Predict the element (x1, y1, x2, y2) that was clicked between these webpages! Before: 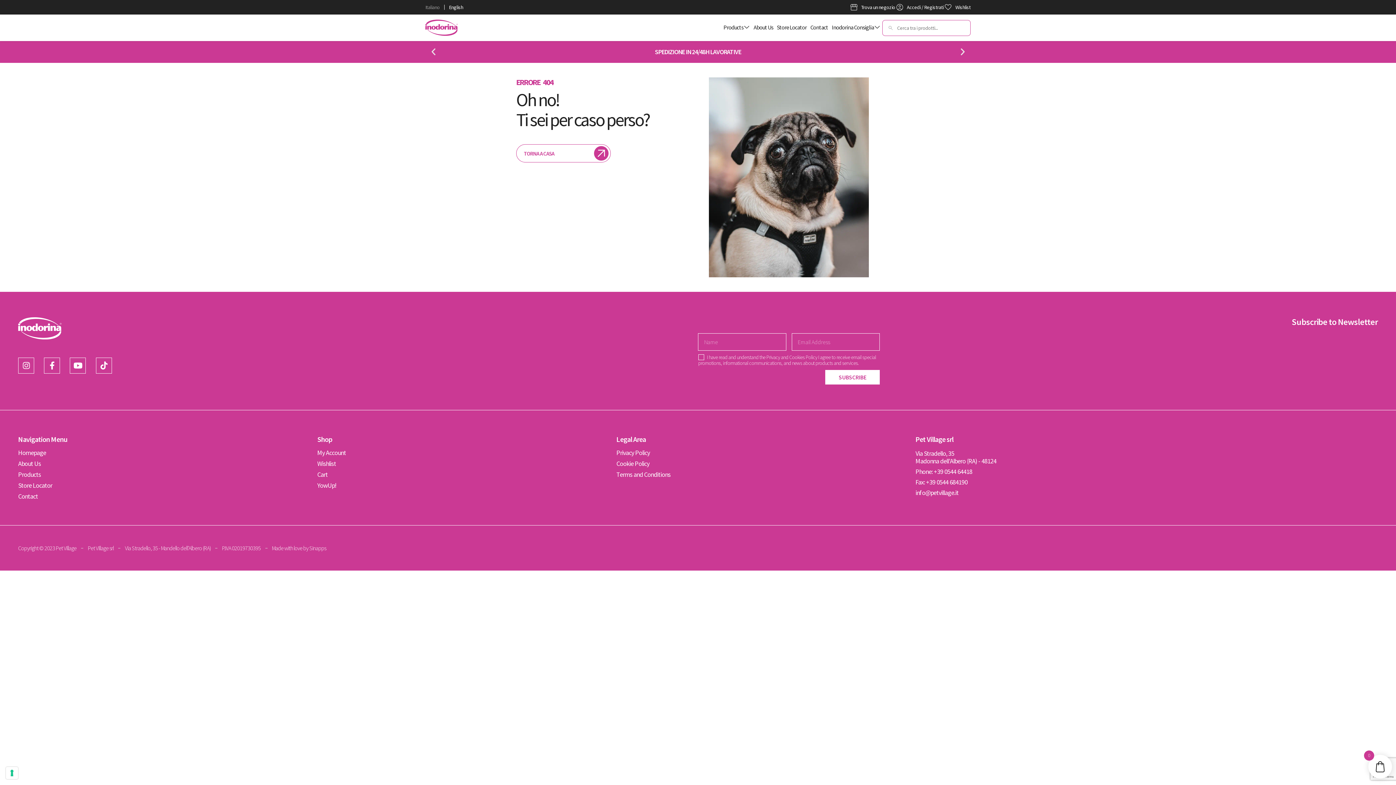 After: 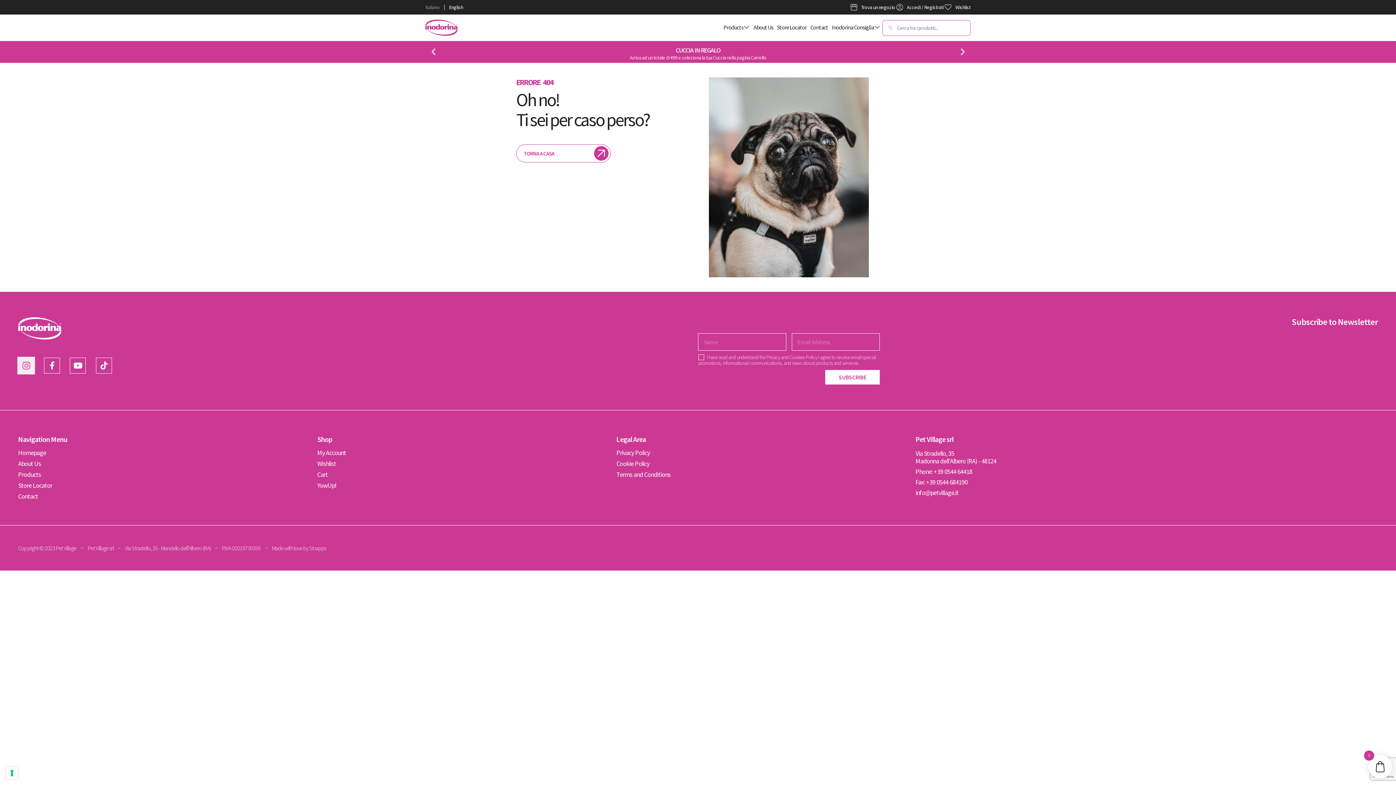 Action: bbox: (18, 357, 34, 373) label: Instagram